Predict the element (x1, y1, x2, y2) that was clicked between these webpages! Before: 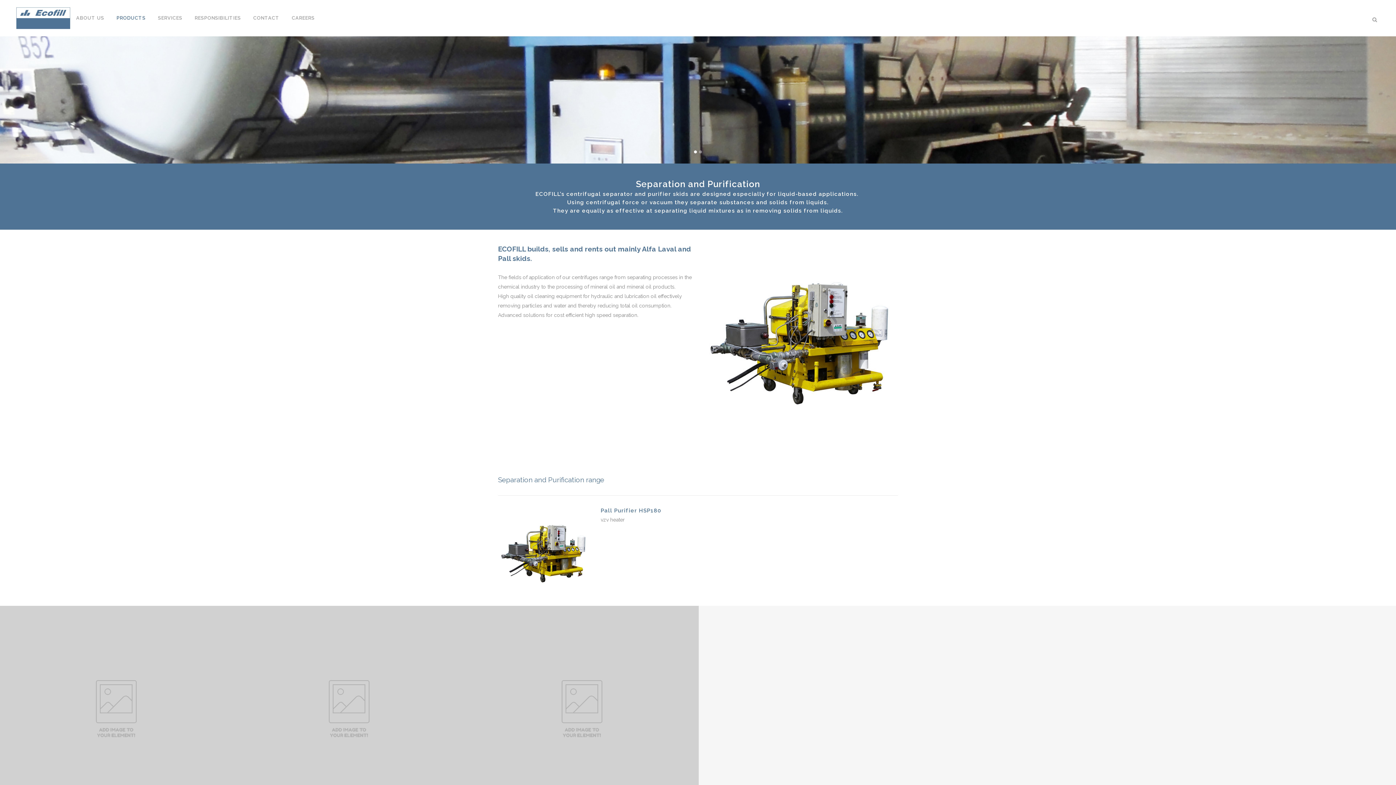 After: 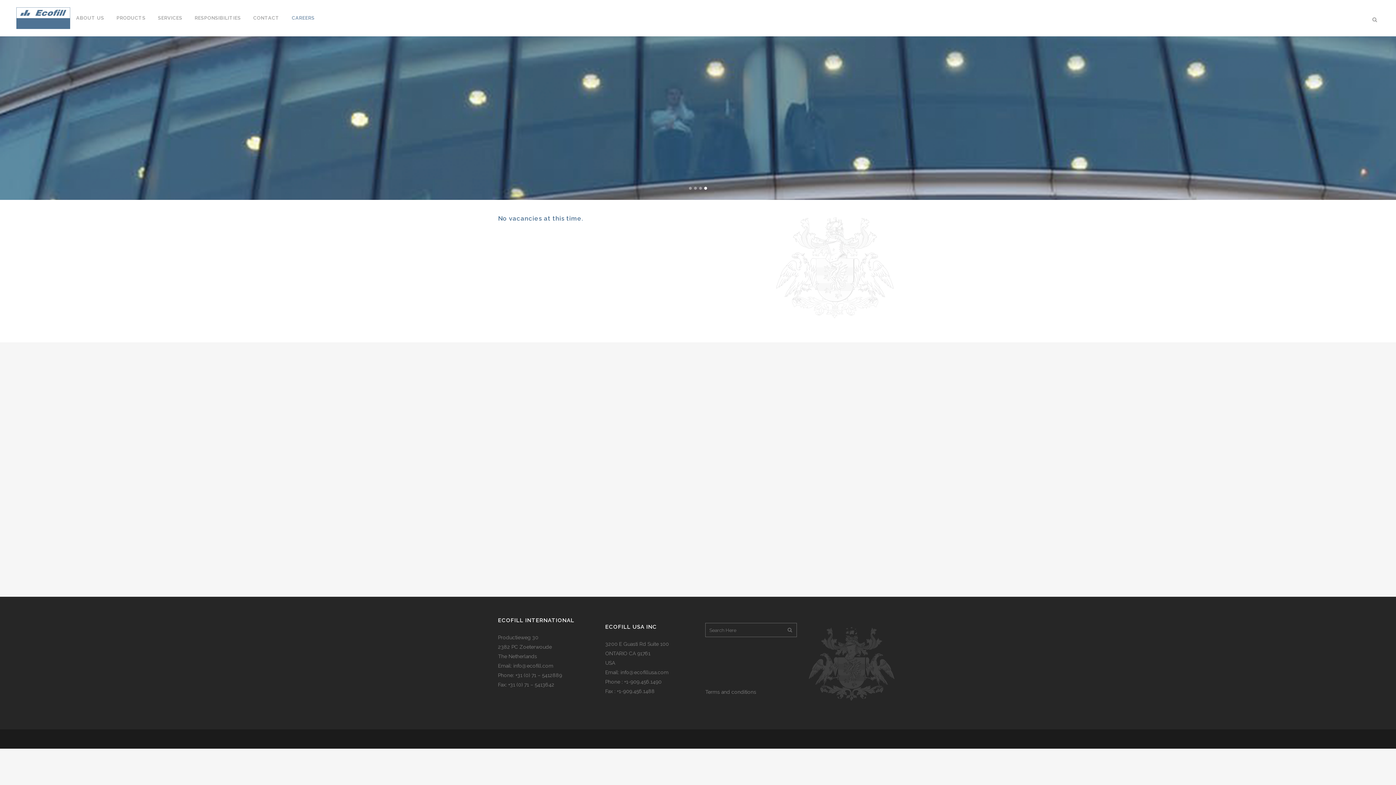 Action: label: CAREERS bbox: (285, 0, 320, 36)